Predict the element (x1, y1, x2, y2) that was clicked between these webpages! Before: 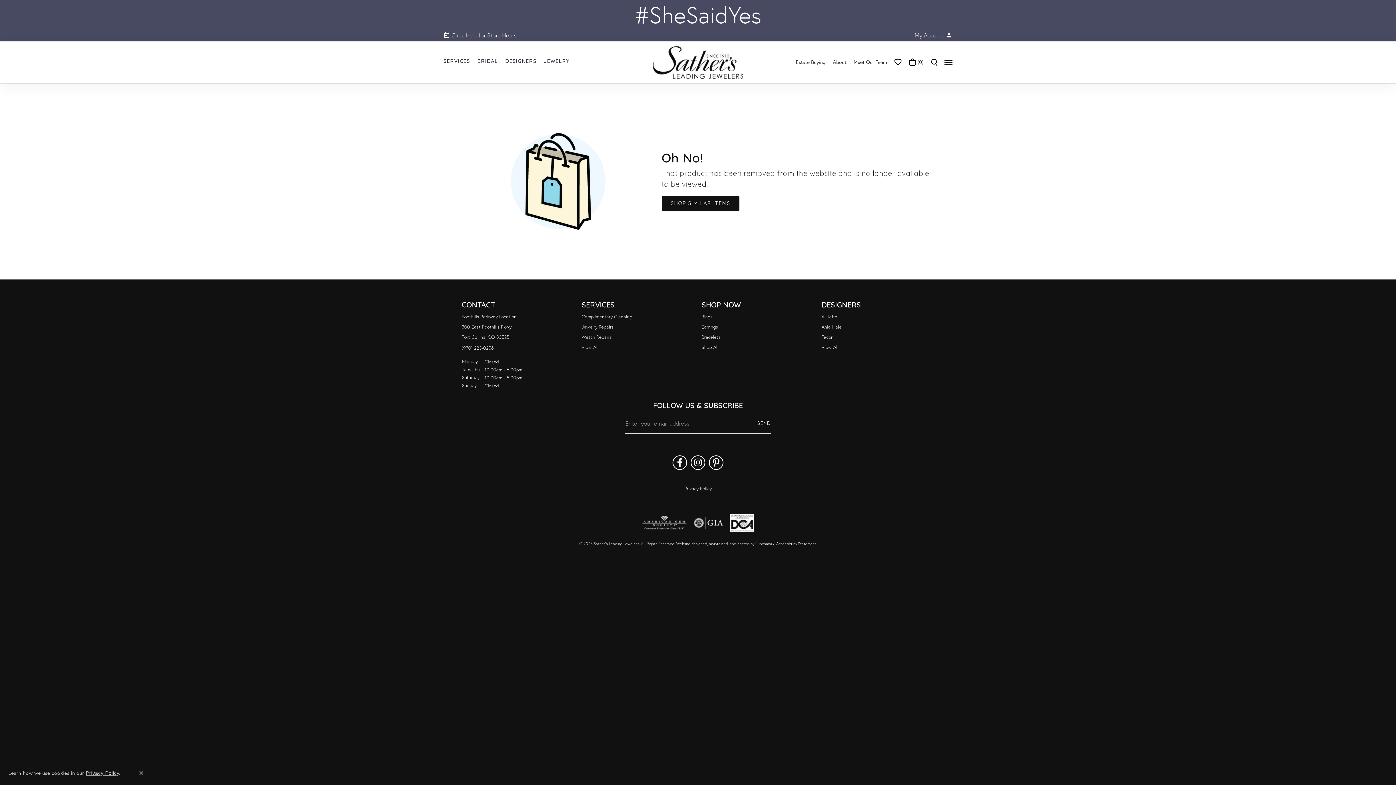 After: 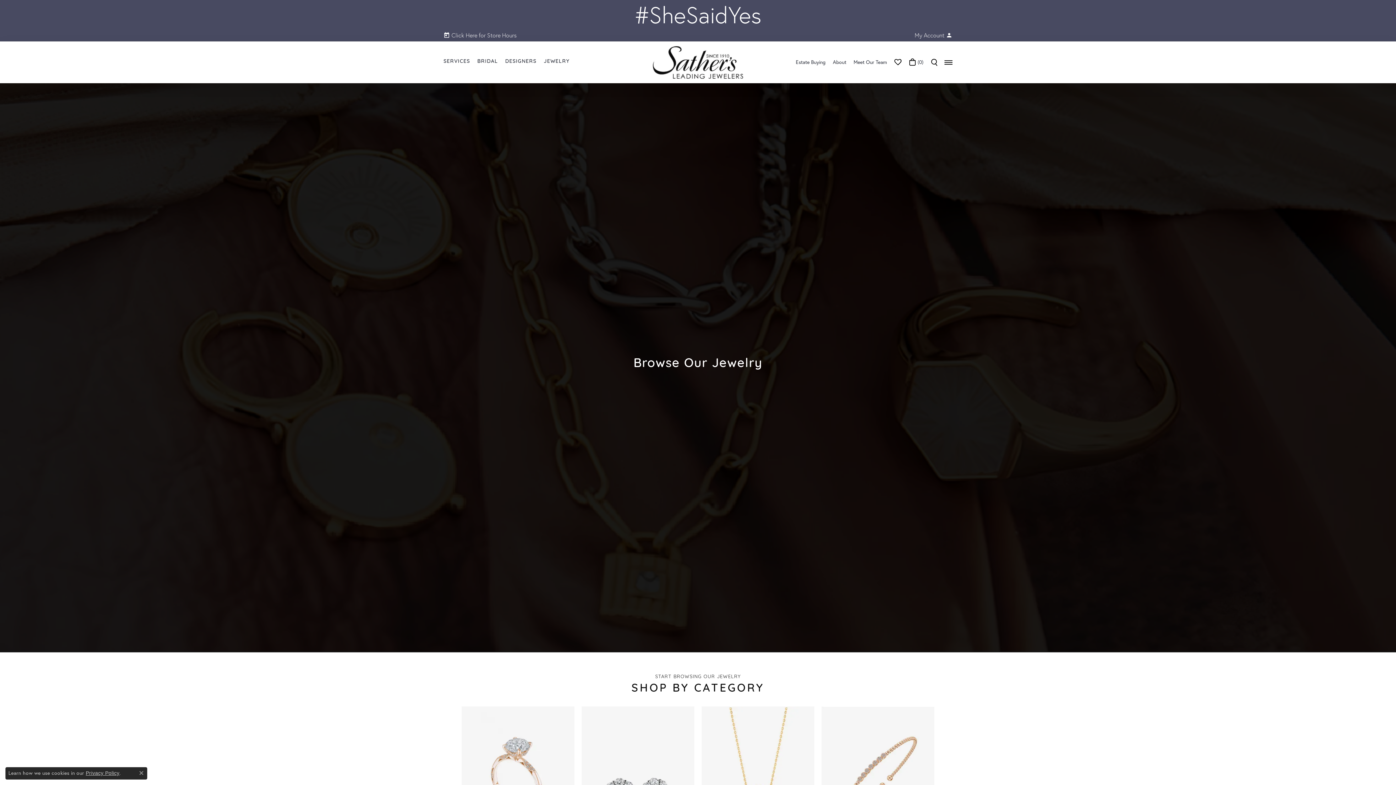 Action: label: Shop All bbox: (701, 344, 718, 350)